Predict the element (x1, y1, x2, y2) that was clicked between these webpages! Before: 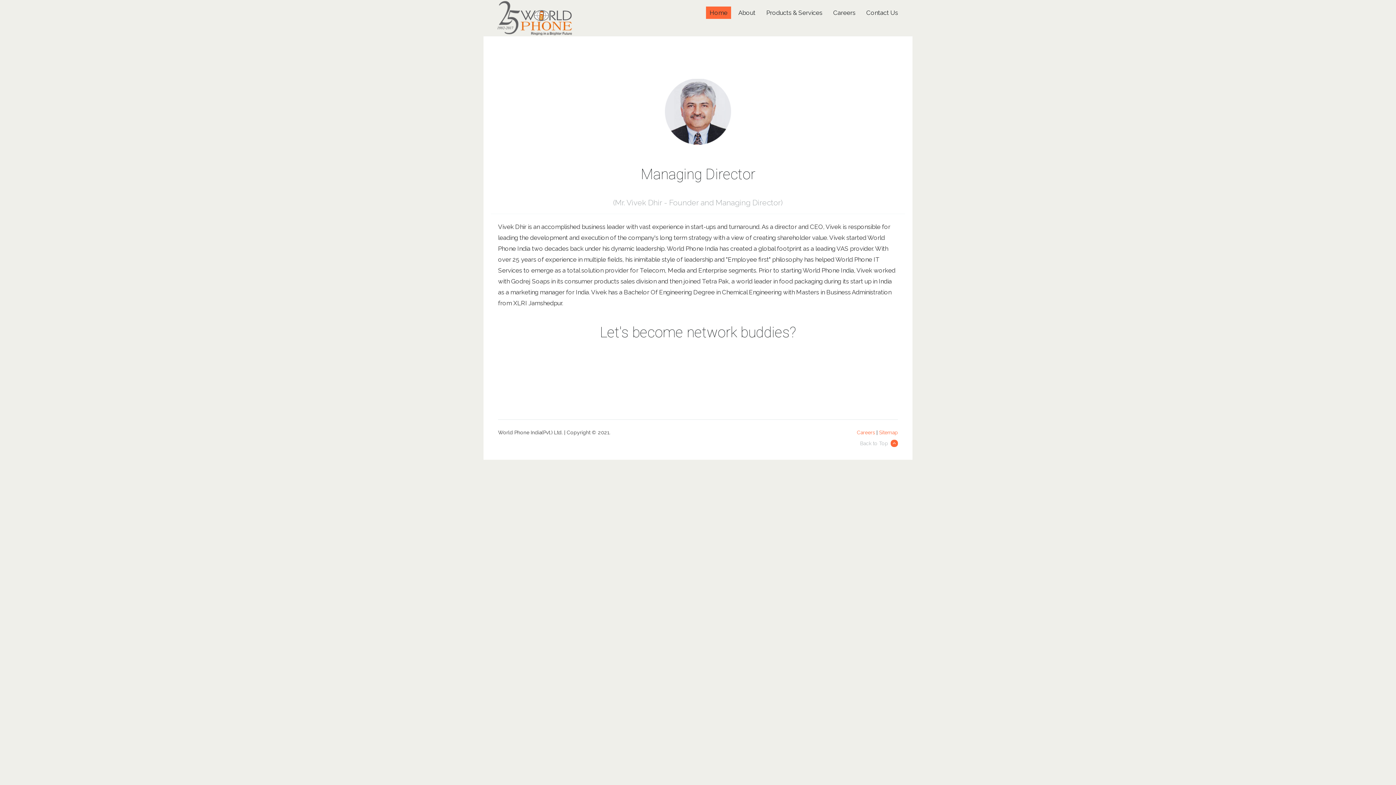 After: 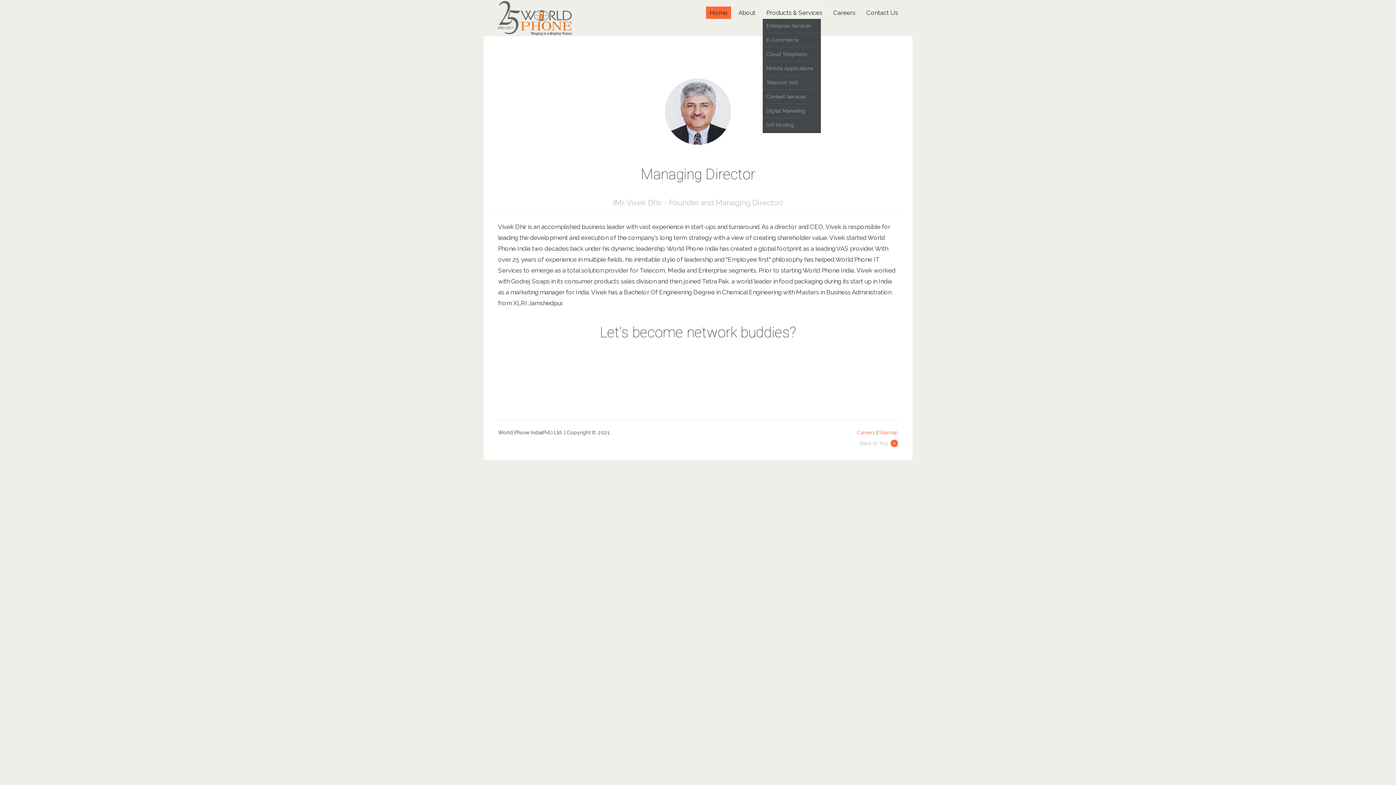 Action: bbox: (762, 6, 826, 18) label: Products & Services